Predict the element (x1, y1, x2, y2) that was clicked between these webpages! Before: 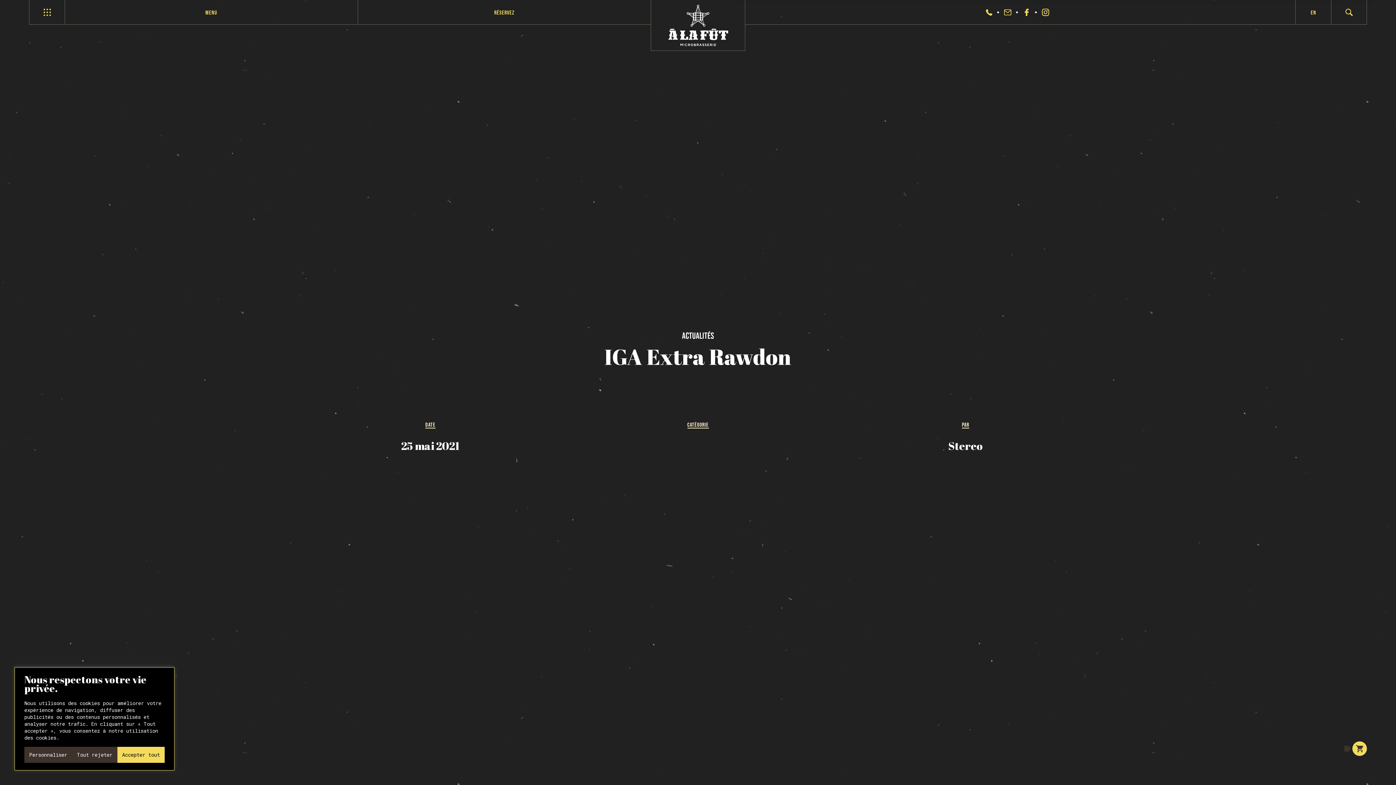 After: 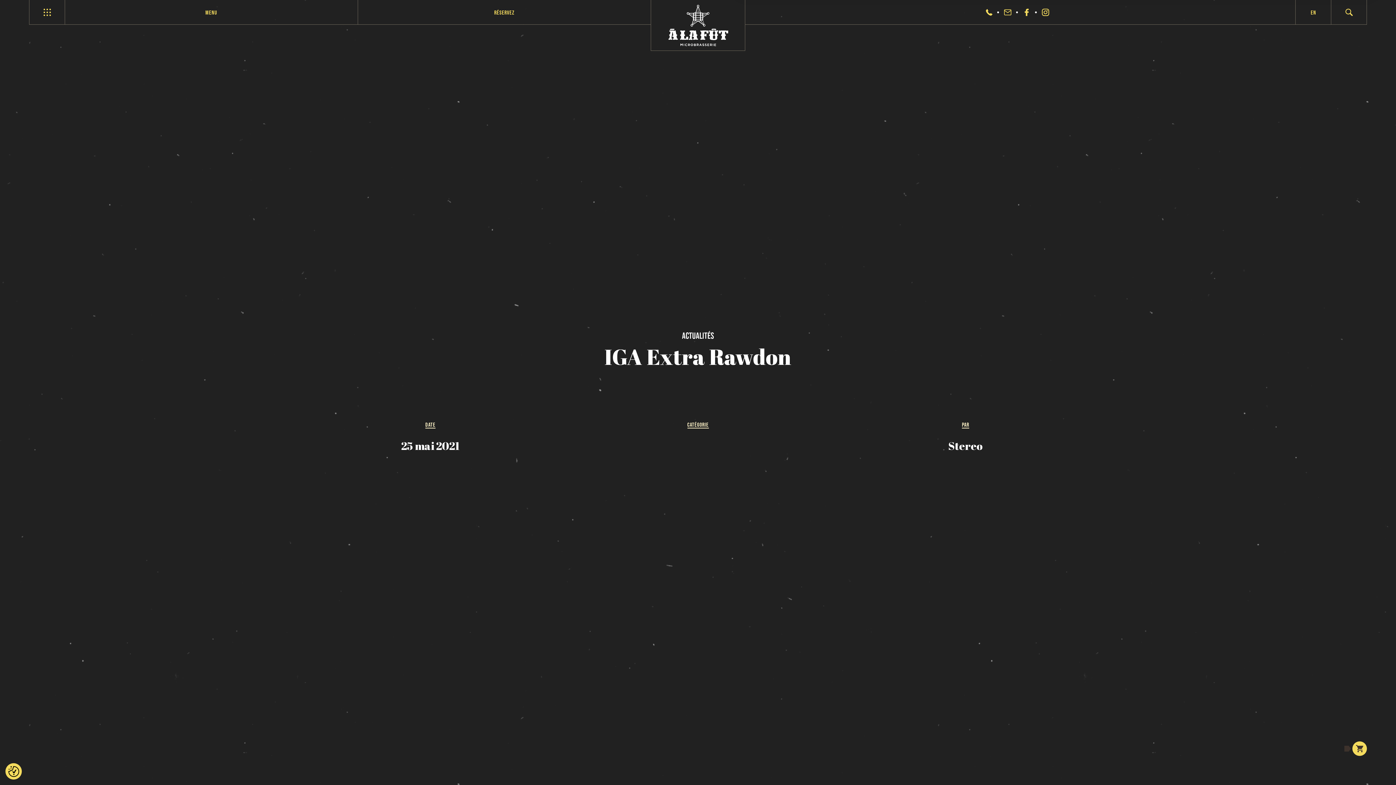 Action: bbox: (72, 747, 117, 763) label: Tout rejeter